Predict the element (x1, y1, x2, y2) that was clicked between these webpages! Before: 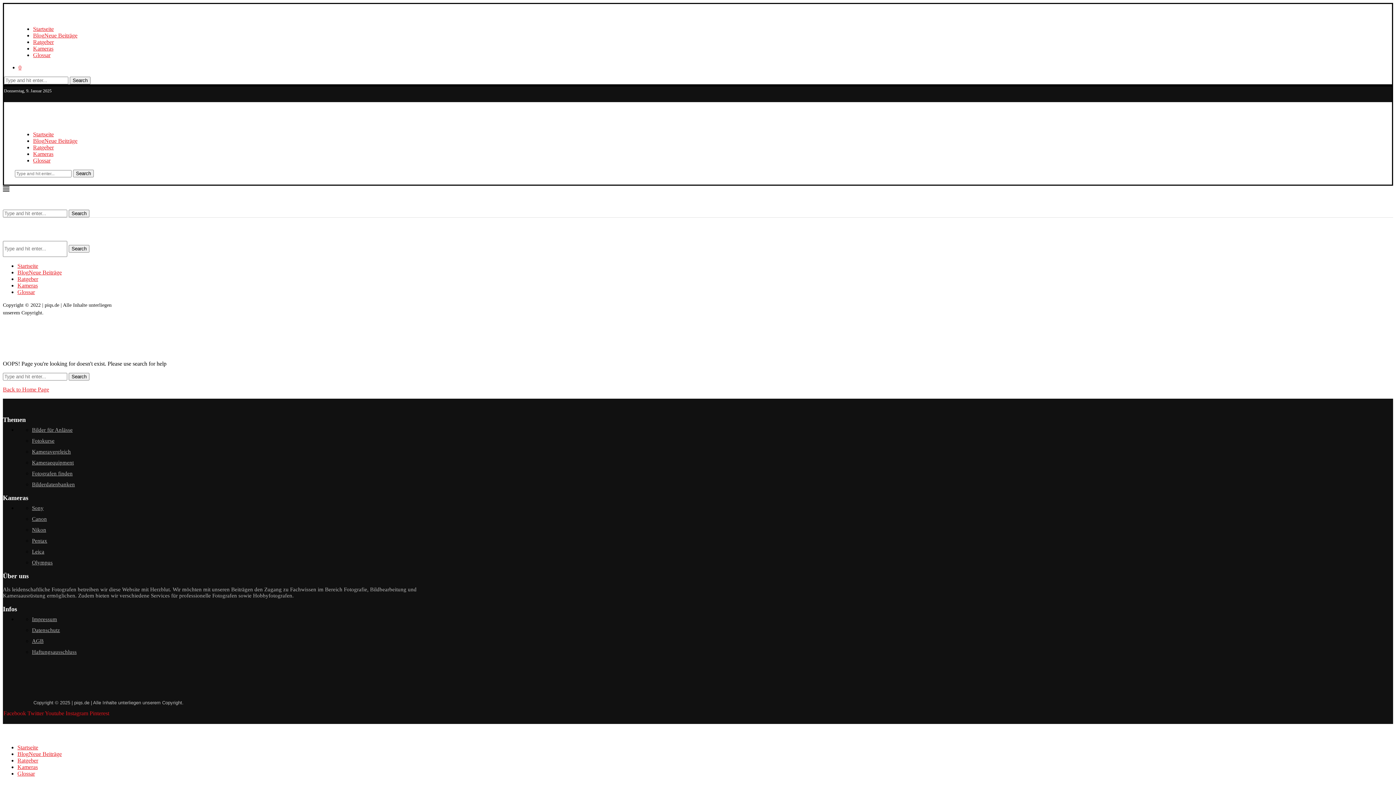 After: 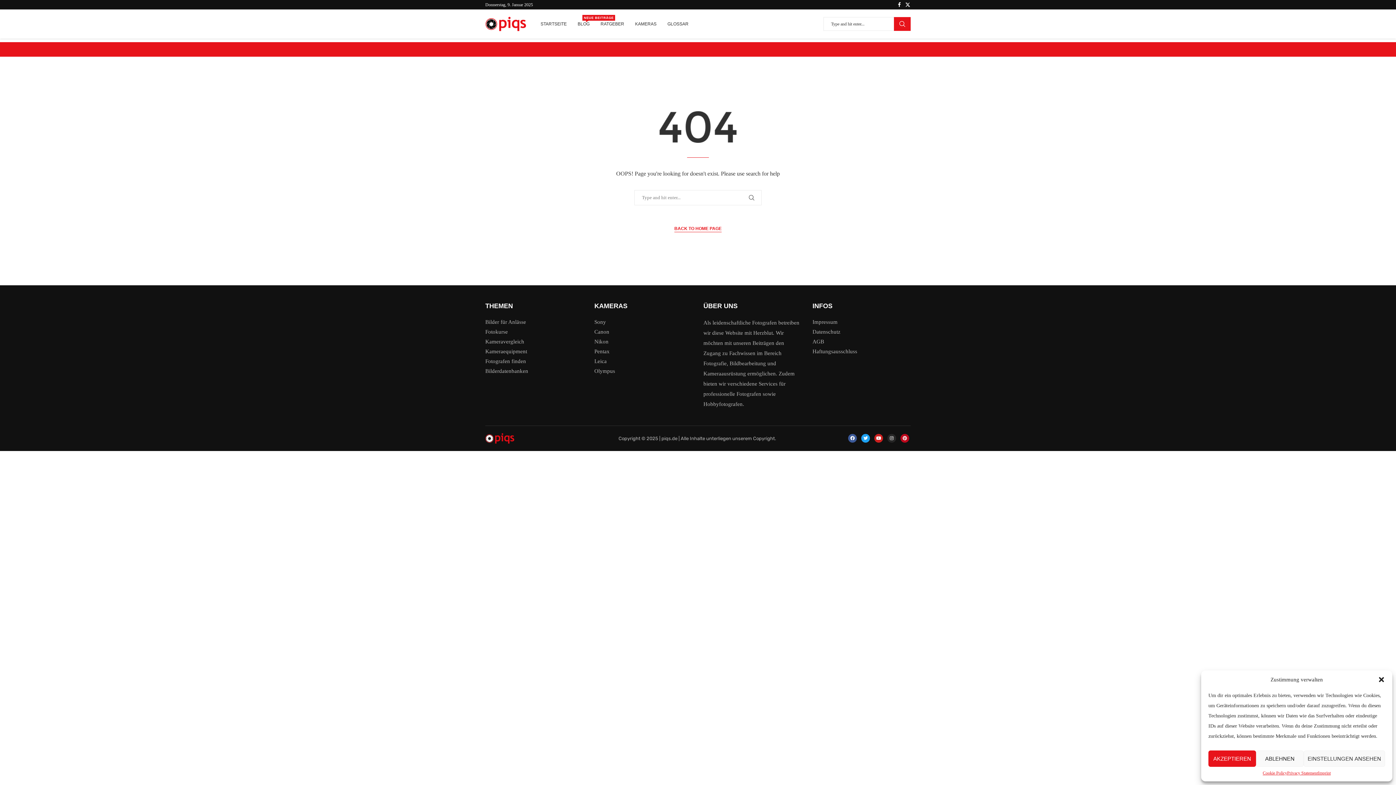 Action: bbox: (32, 427, 72, 433) label: Bilder für Anlässe